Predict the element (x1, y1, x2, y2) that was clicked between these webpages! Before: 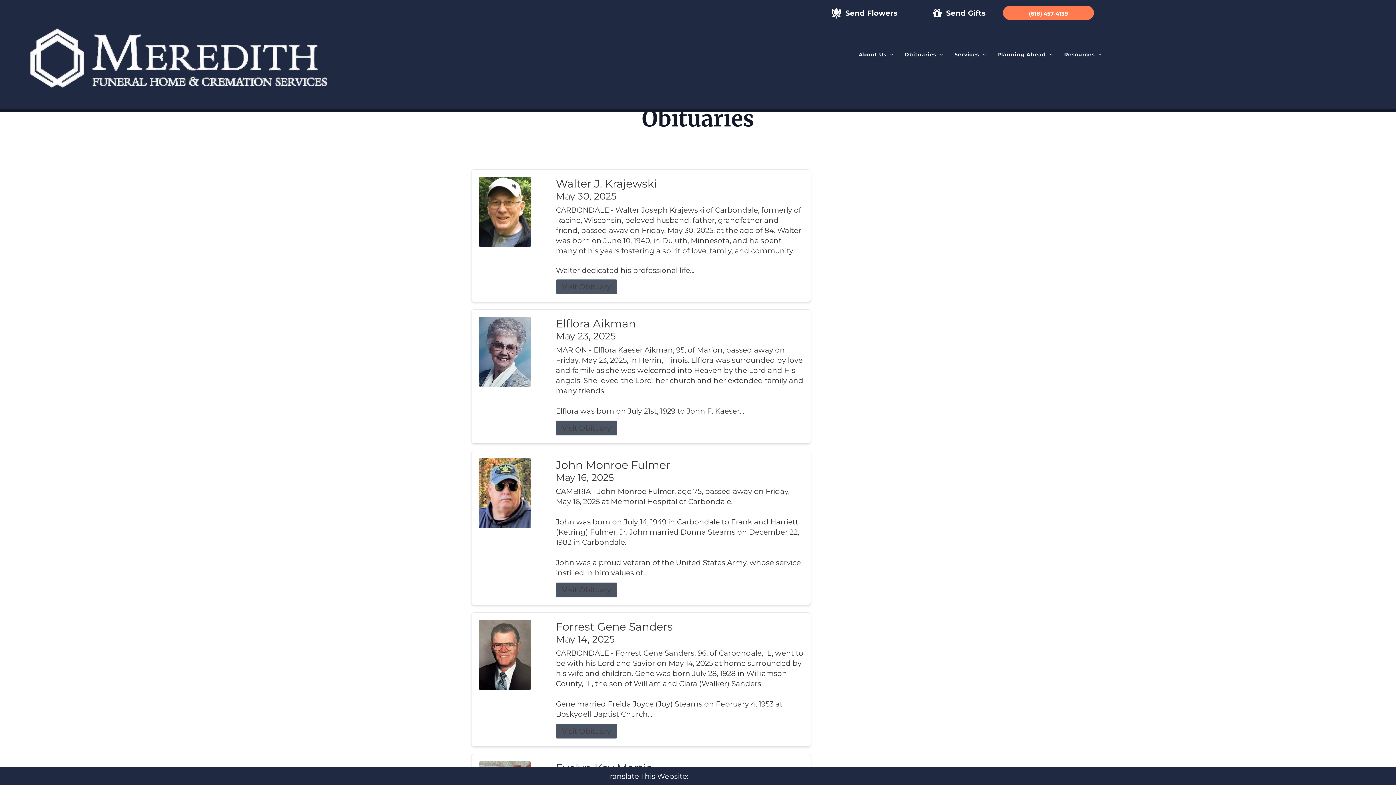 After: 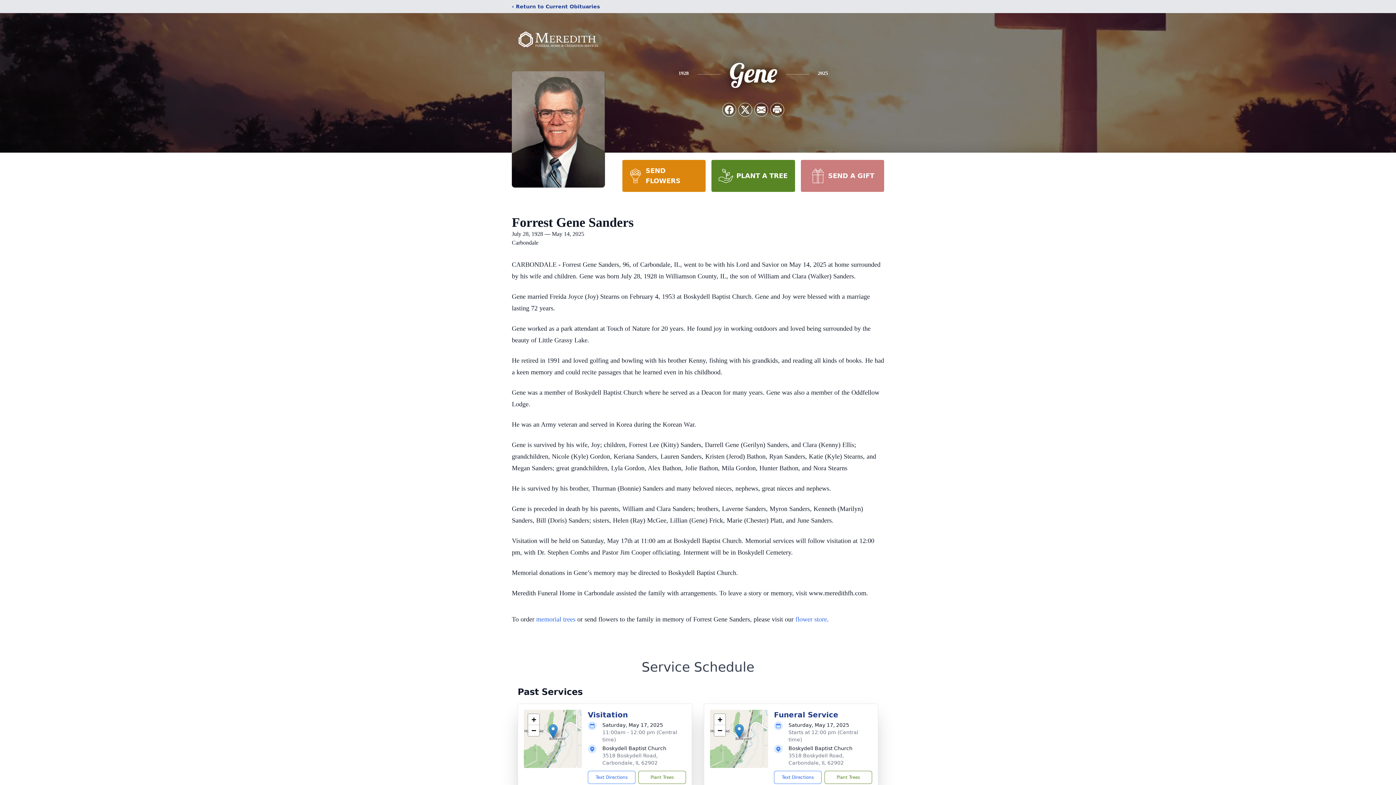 Action: bbox: (478, 620, 544, 690)